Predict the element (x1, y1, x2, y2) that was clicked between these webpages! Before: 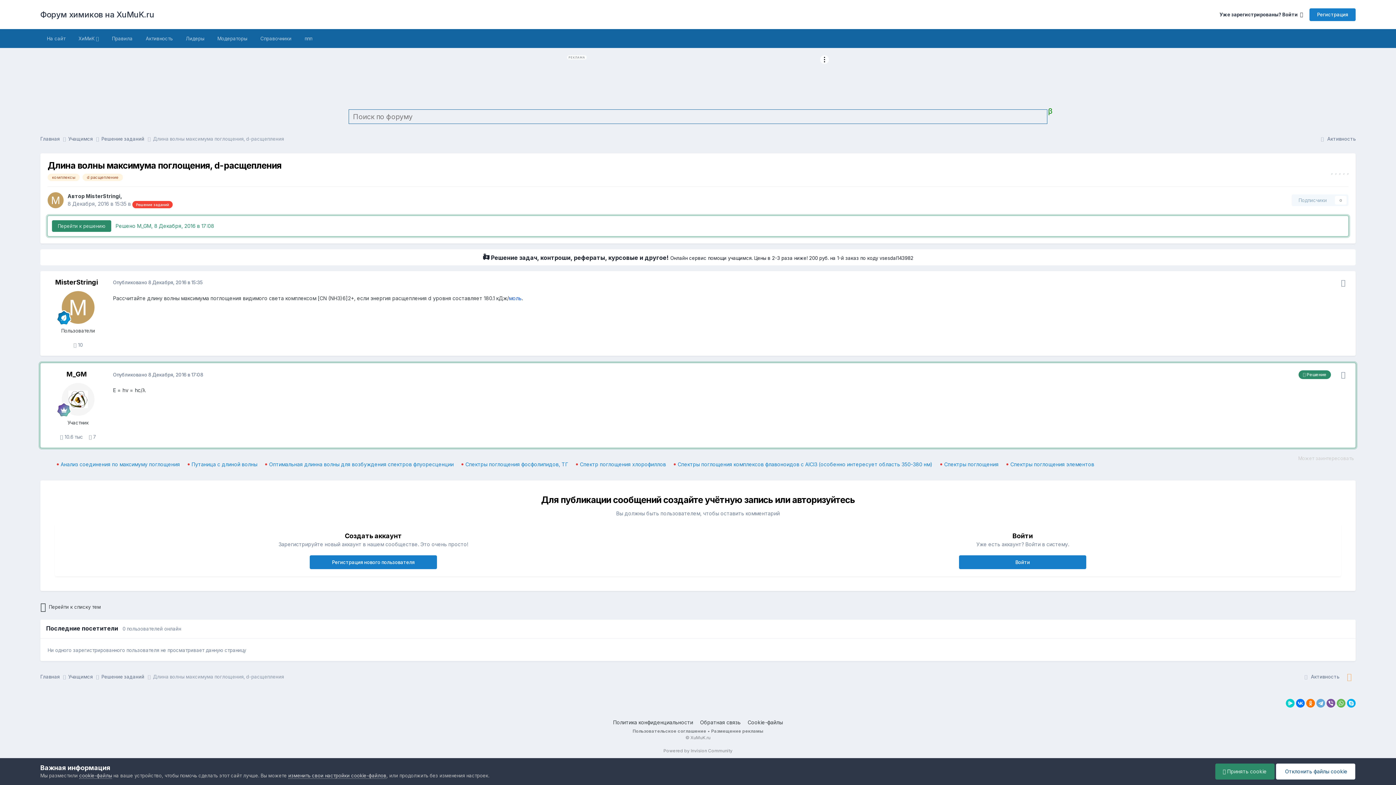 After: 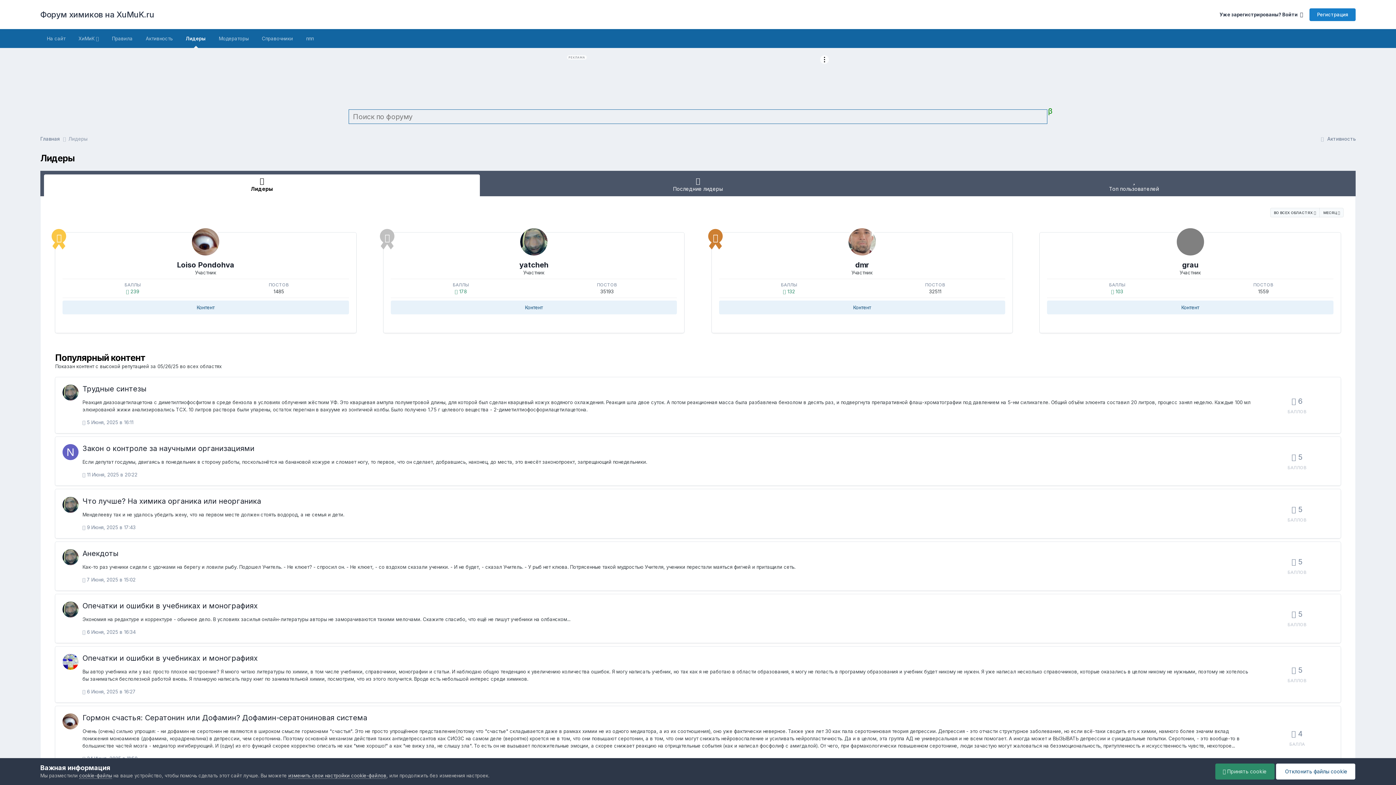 Action: bbox: (179, 29, 210, 48) label: Лидеры